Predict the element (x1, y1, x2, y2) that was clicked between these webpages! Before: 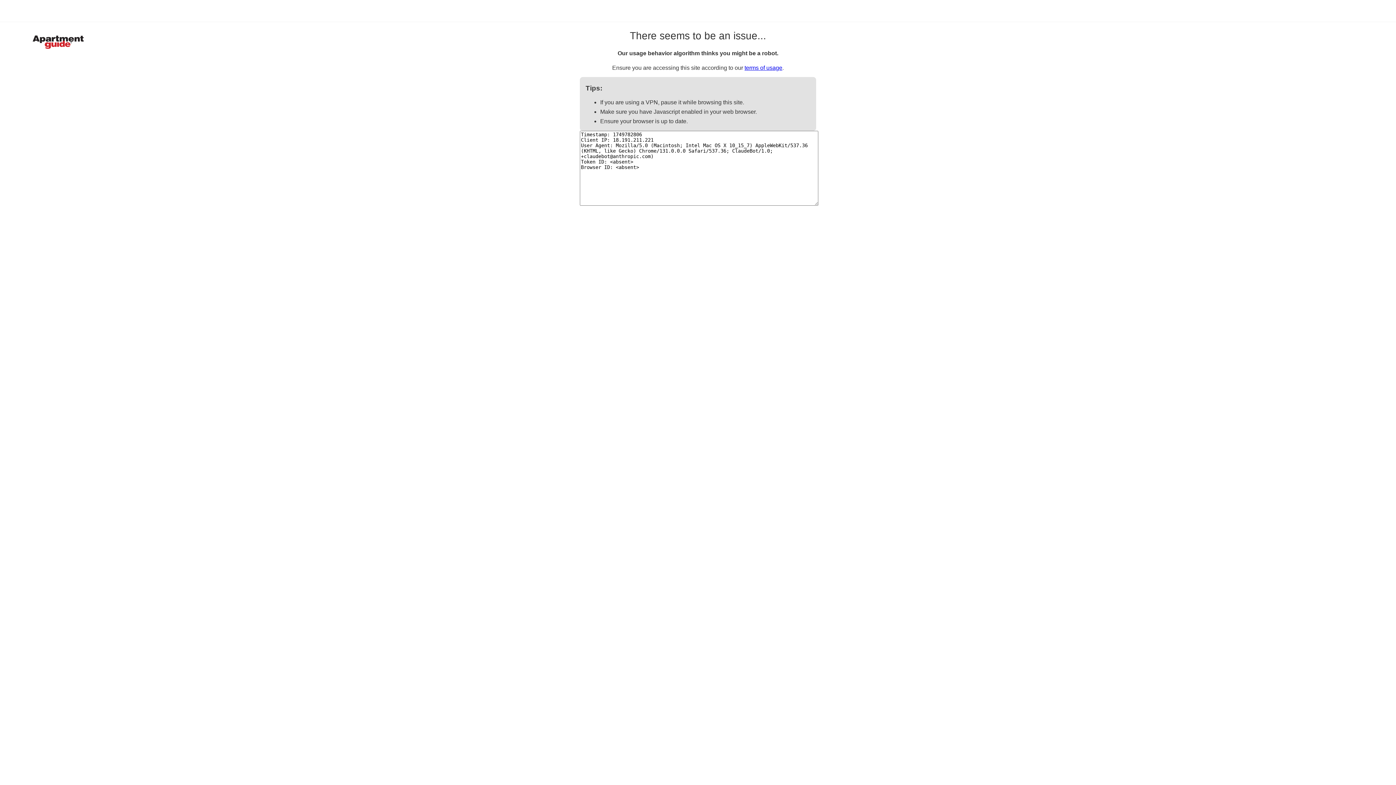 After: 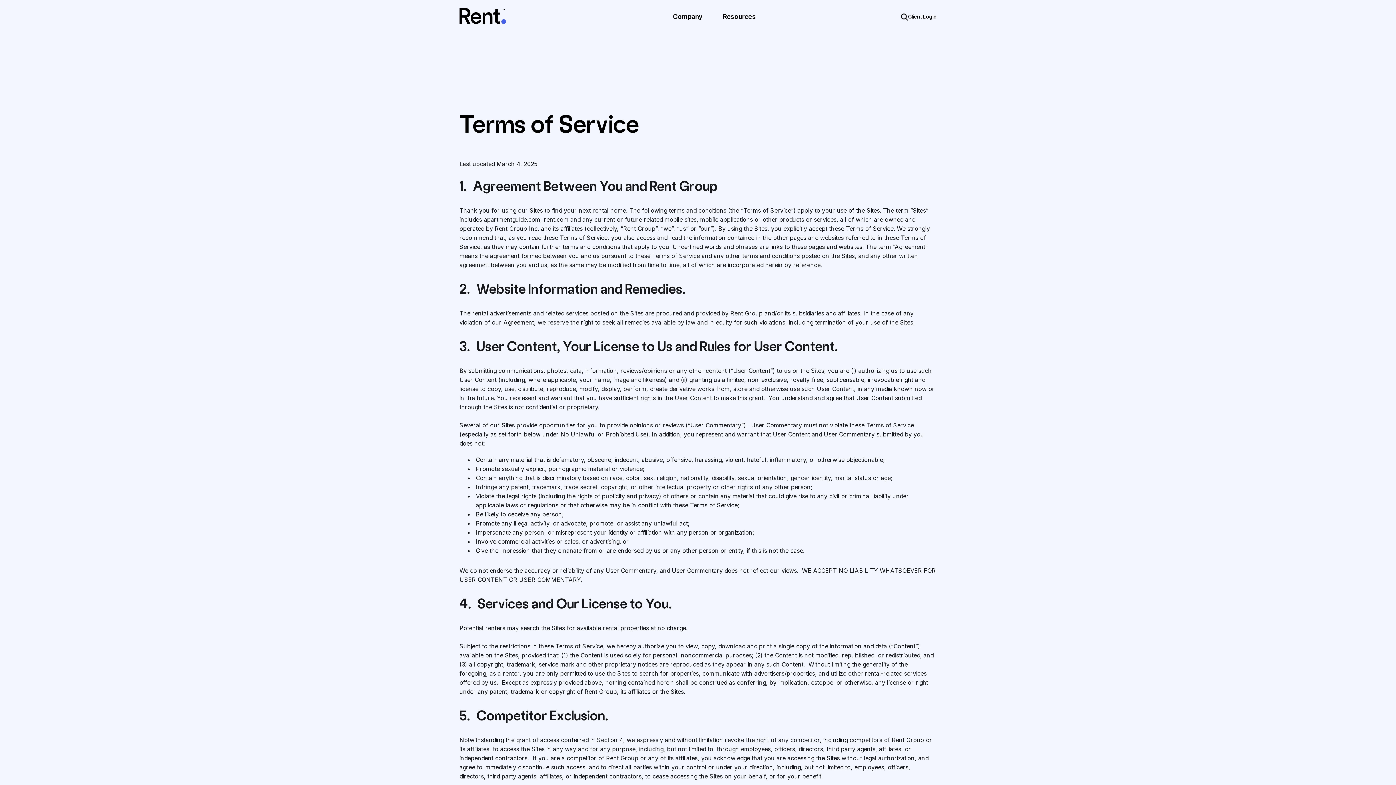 Action: label: terms of usage bbox: (744, 64, 782, 70)